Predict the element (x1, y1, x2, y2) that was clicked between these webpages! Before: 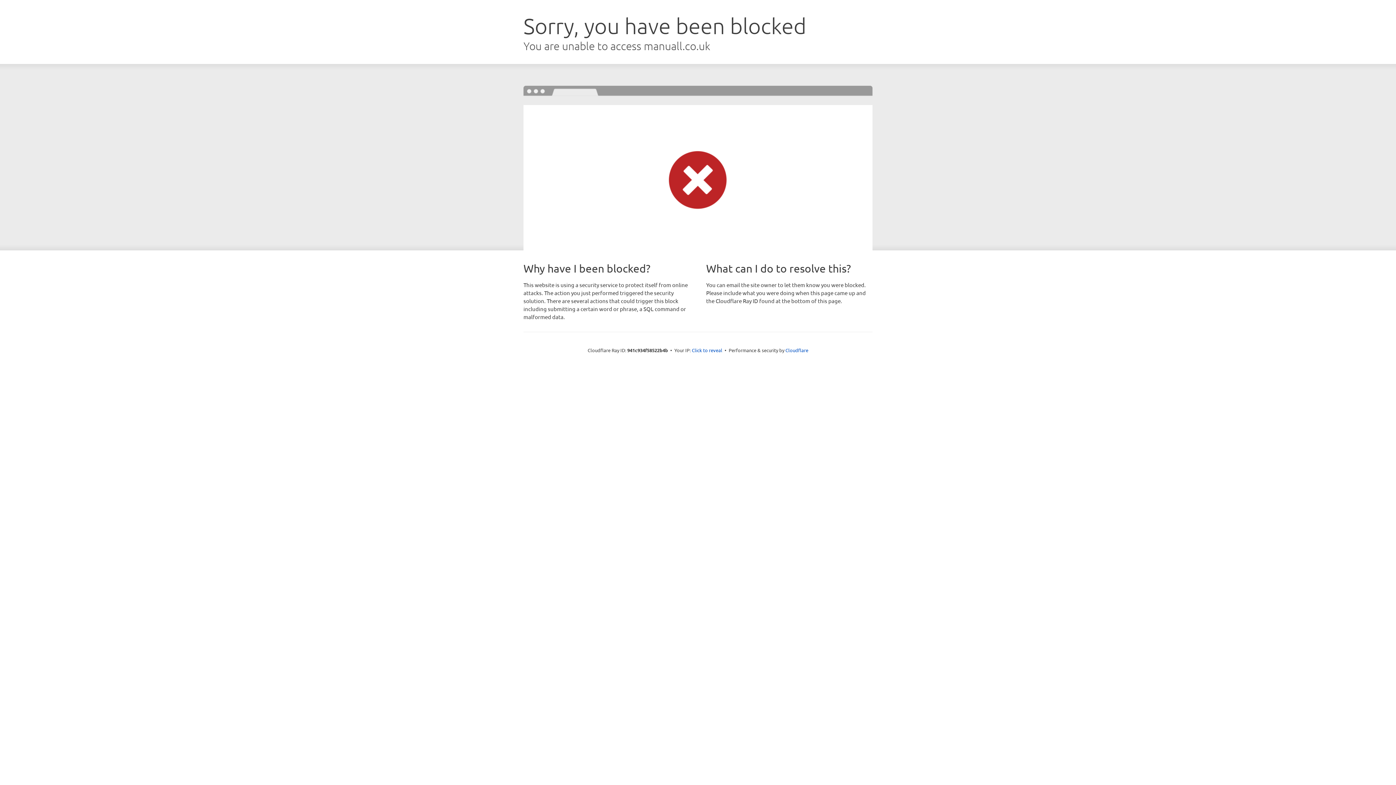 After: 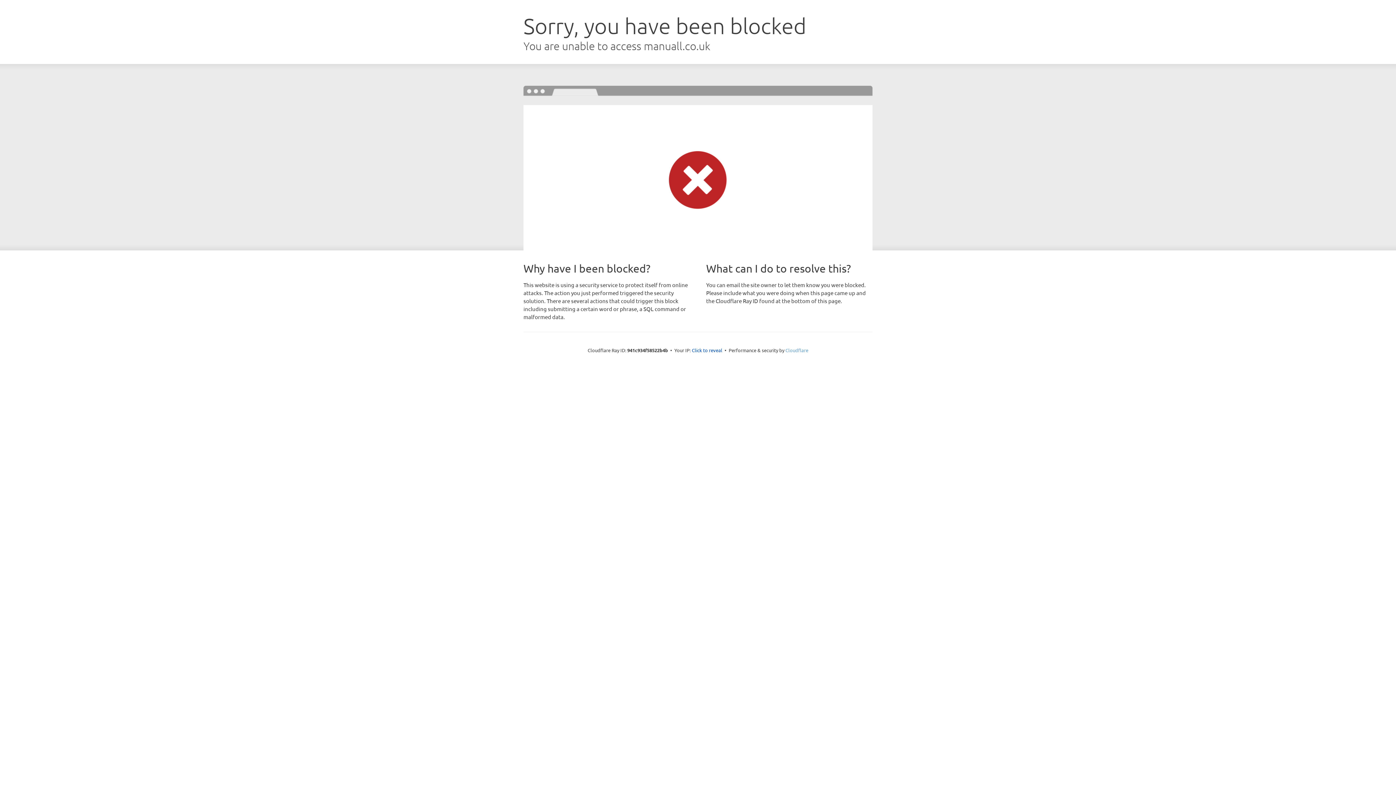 Action: label: Cloudflare bbox: (785, 347, 808, 353)